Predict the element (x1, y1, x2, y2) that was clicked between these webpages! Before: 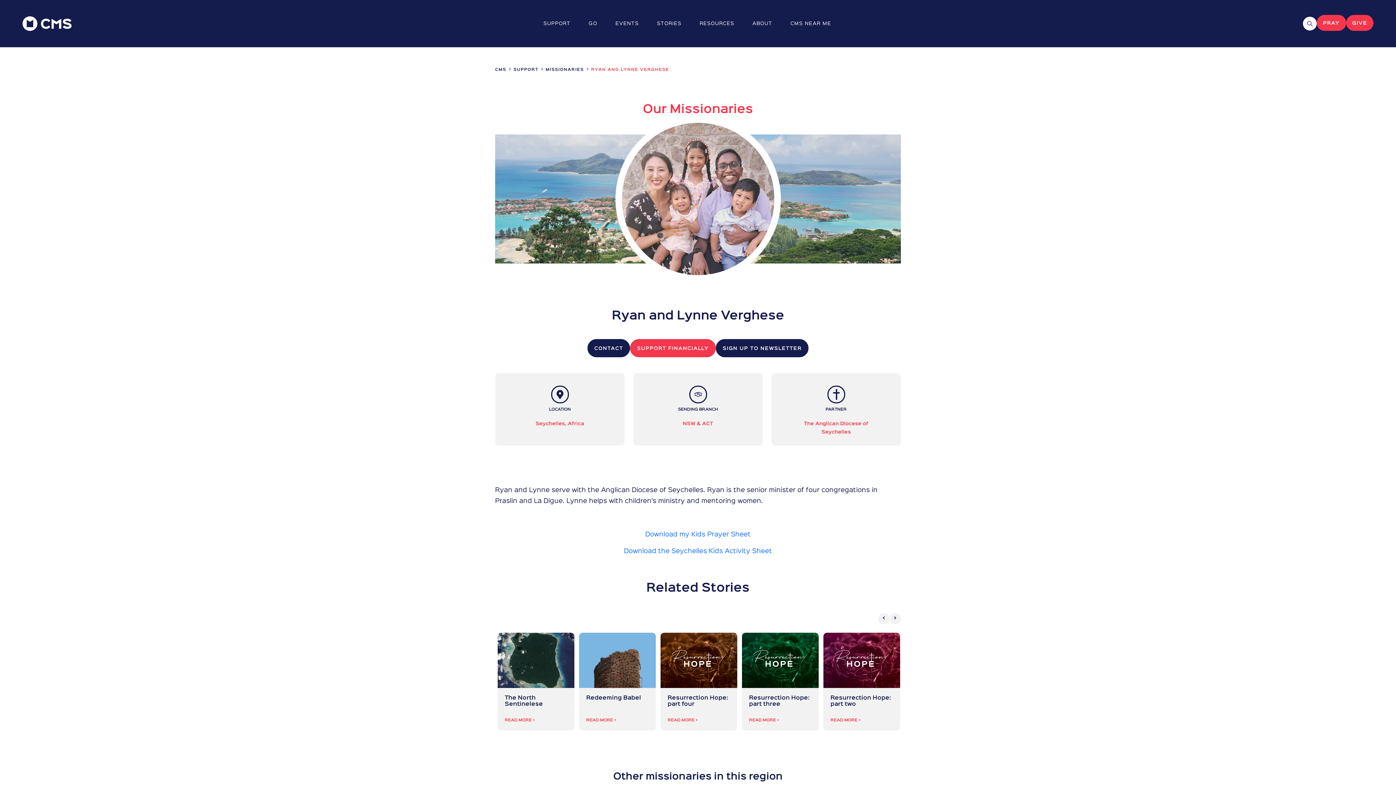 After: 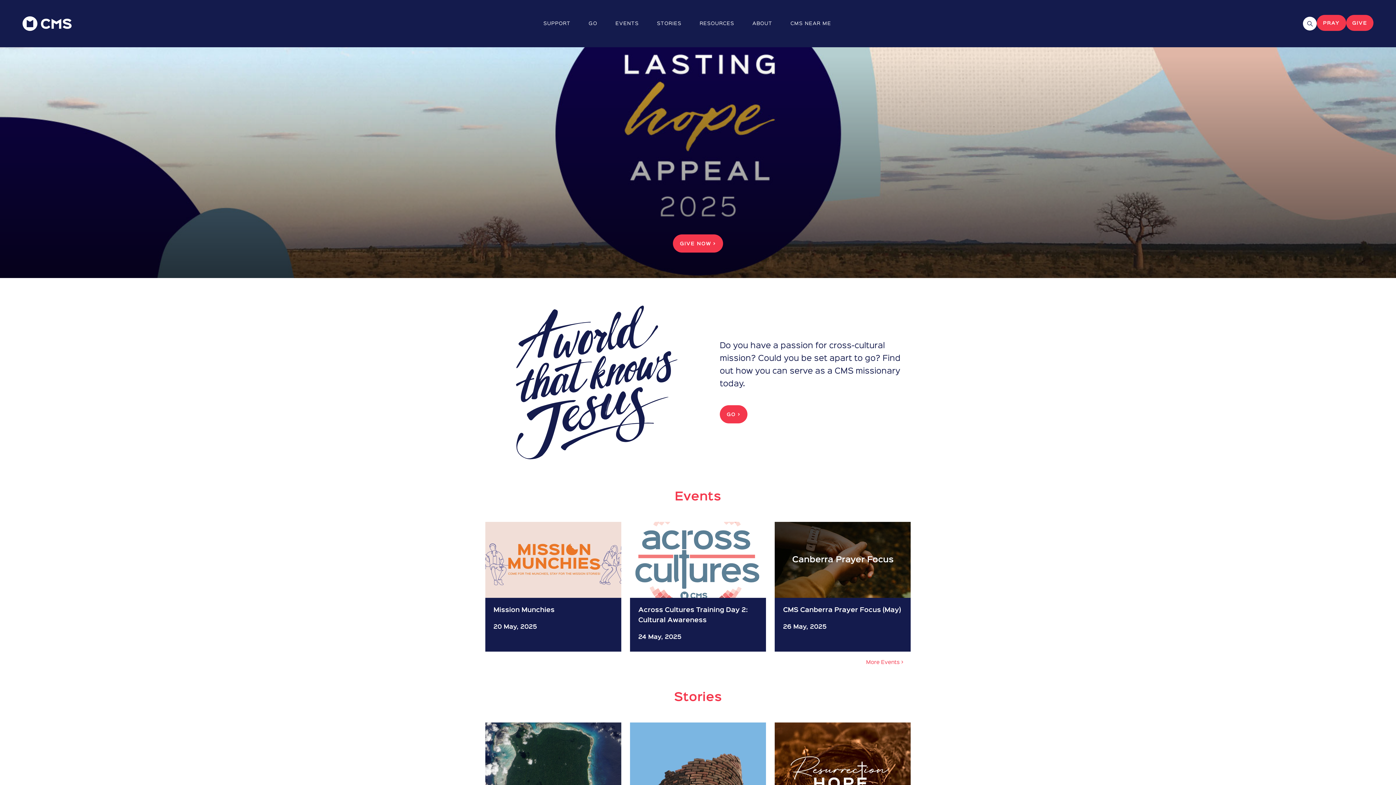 Action: bbox: (22, 20, 71, 27)